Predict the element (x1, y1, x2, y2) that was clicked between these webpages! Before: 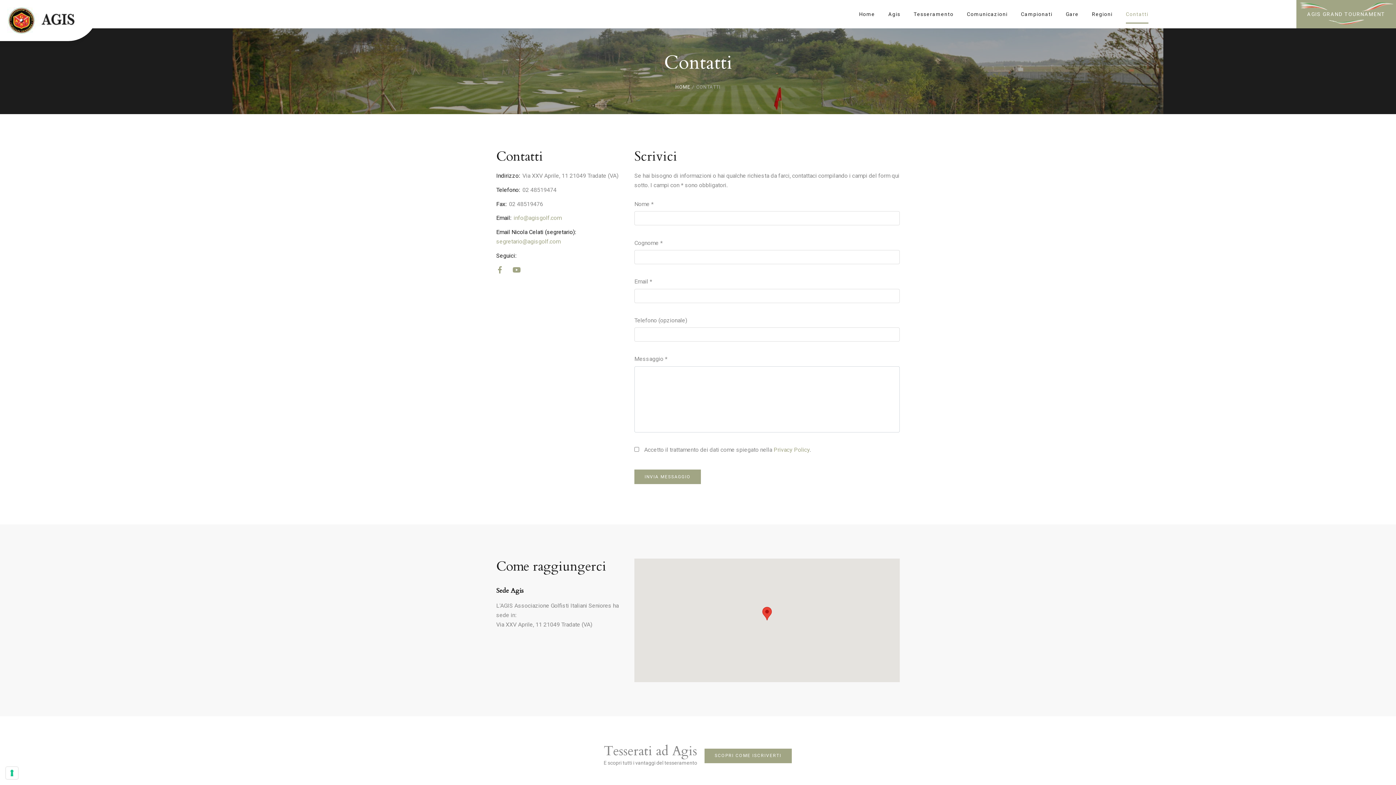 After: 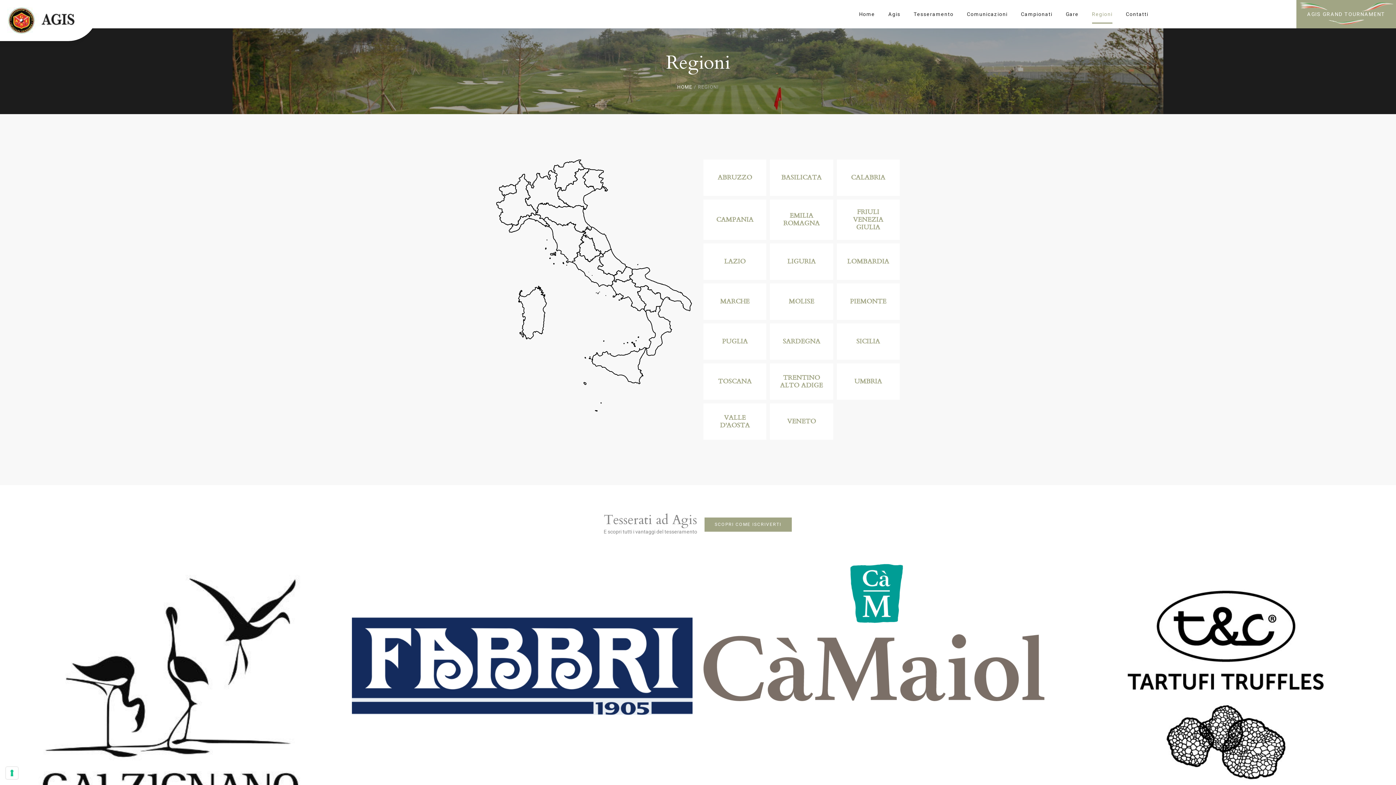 Action: bbox: (1092, 0, 1112, 28) label: Regioni